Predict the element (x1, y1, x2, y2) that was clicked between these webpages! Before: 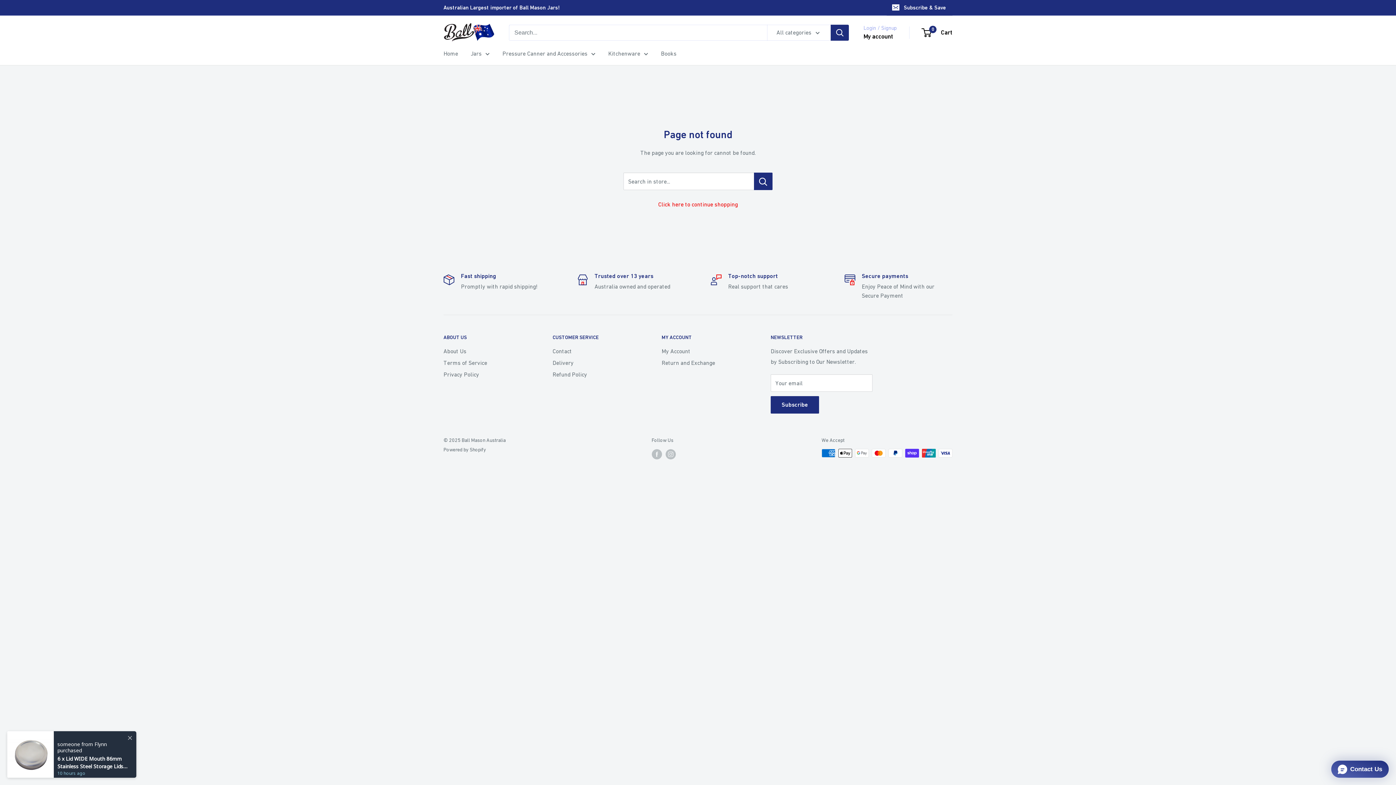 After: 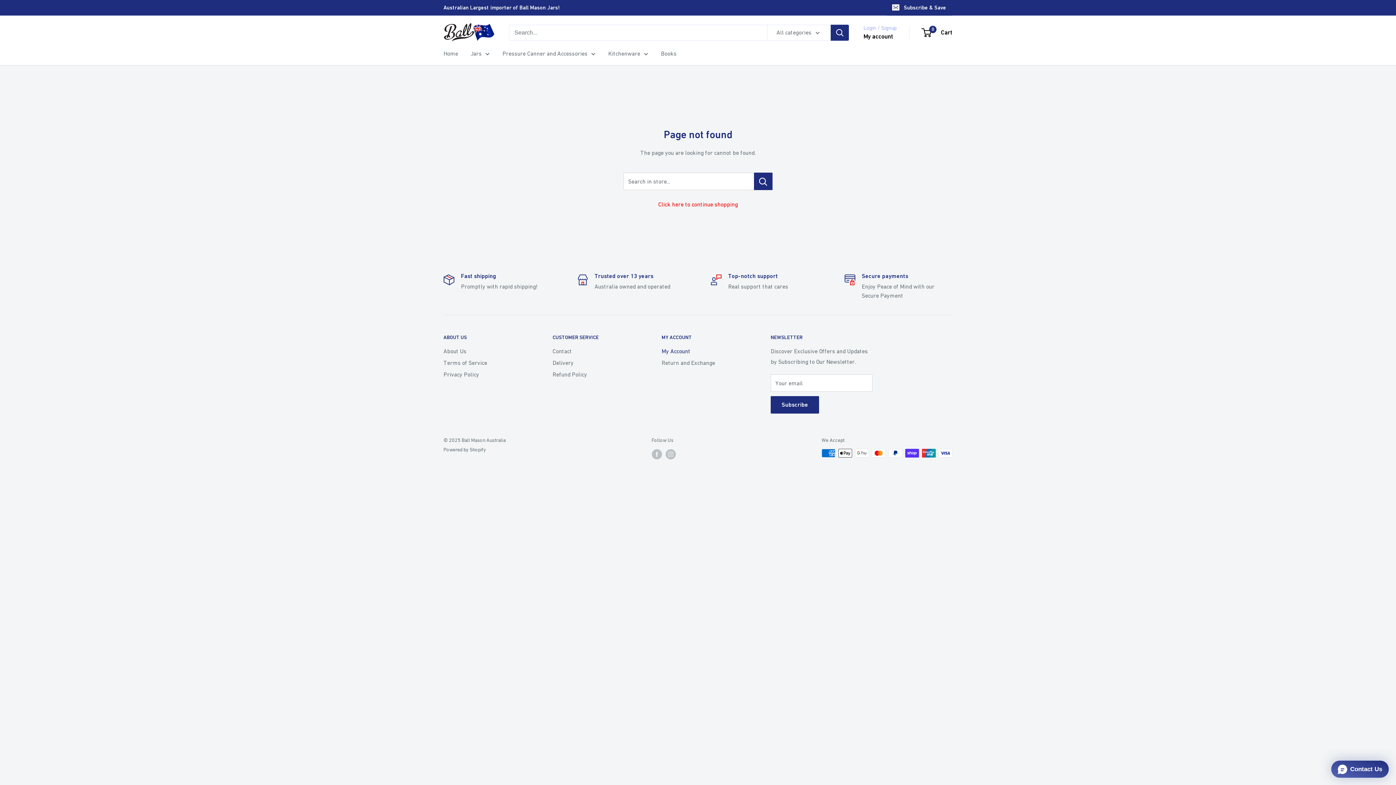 Action: bbox: (661, 345, 745, 357) label: My Account